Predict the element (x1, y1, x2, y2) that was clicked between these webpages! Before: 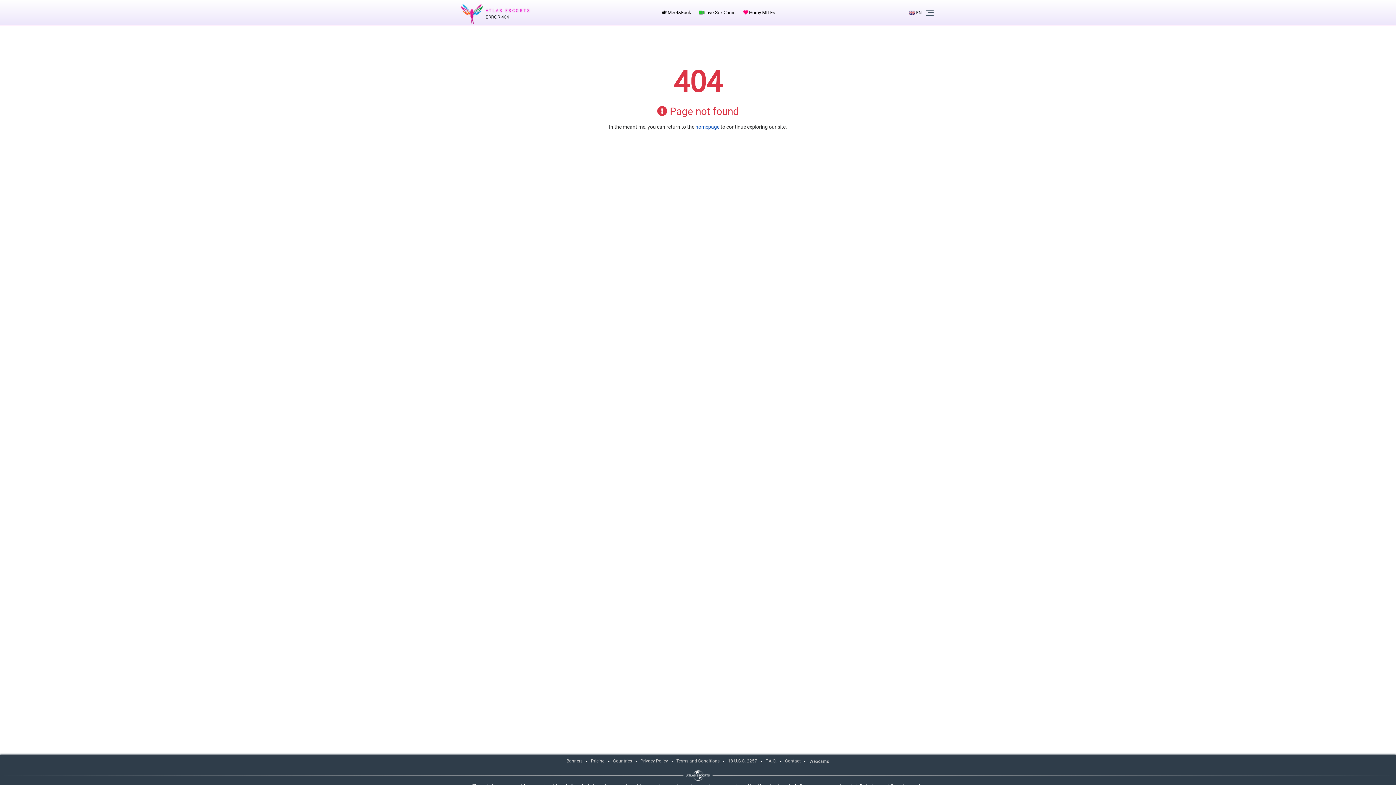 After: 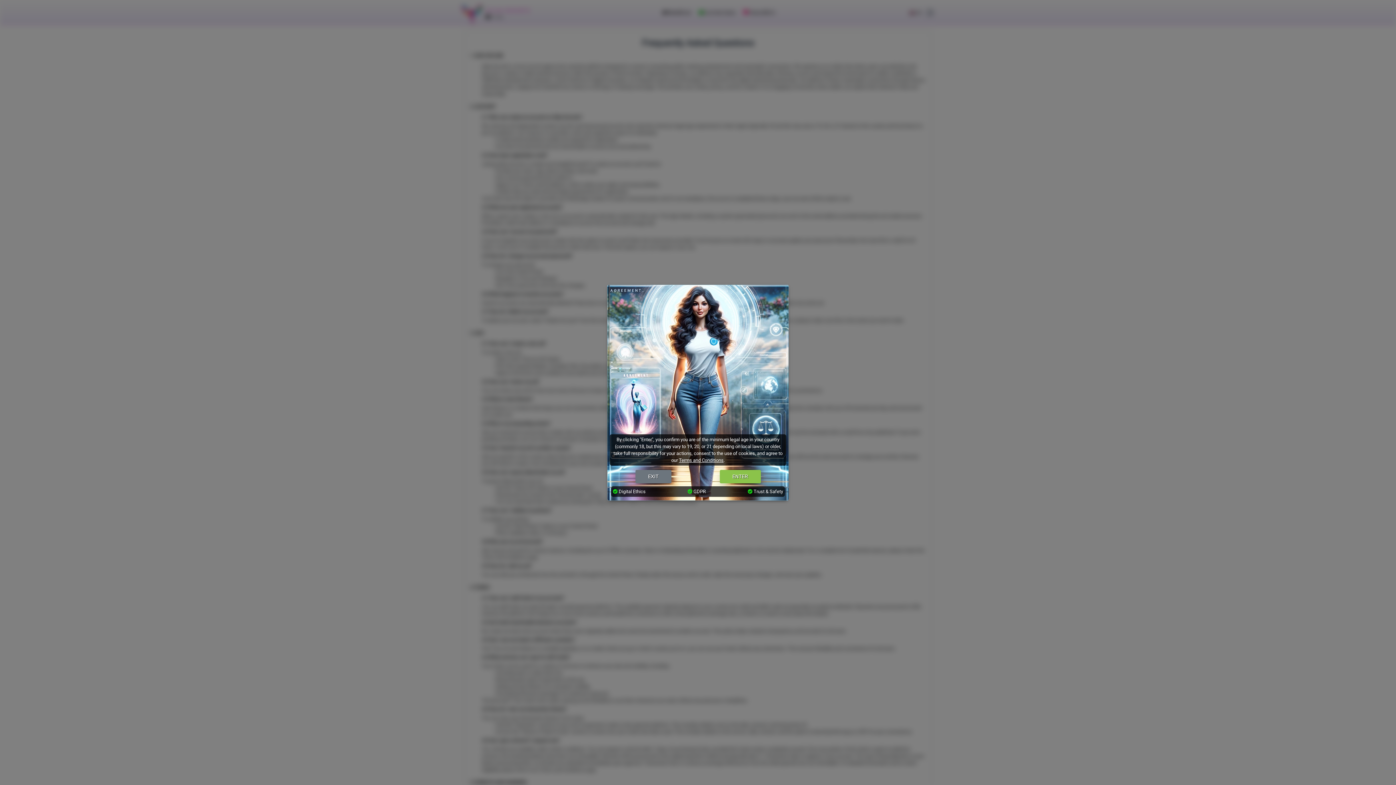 Action: label: F.A.Q. bbox: (764, 758, 778, 766)